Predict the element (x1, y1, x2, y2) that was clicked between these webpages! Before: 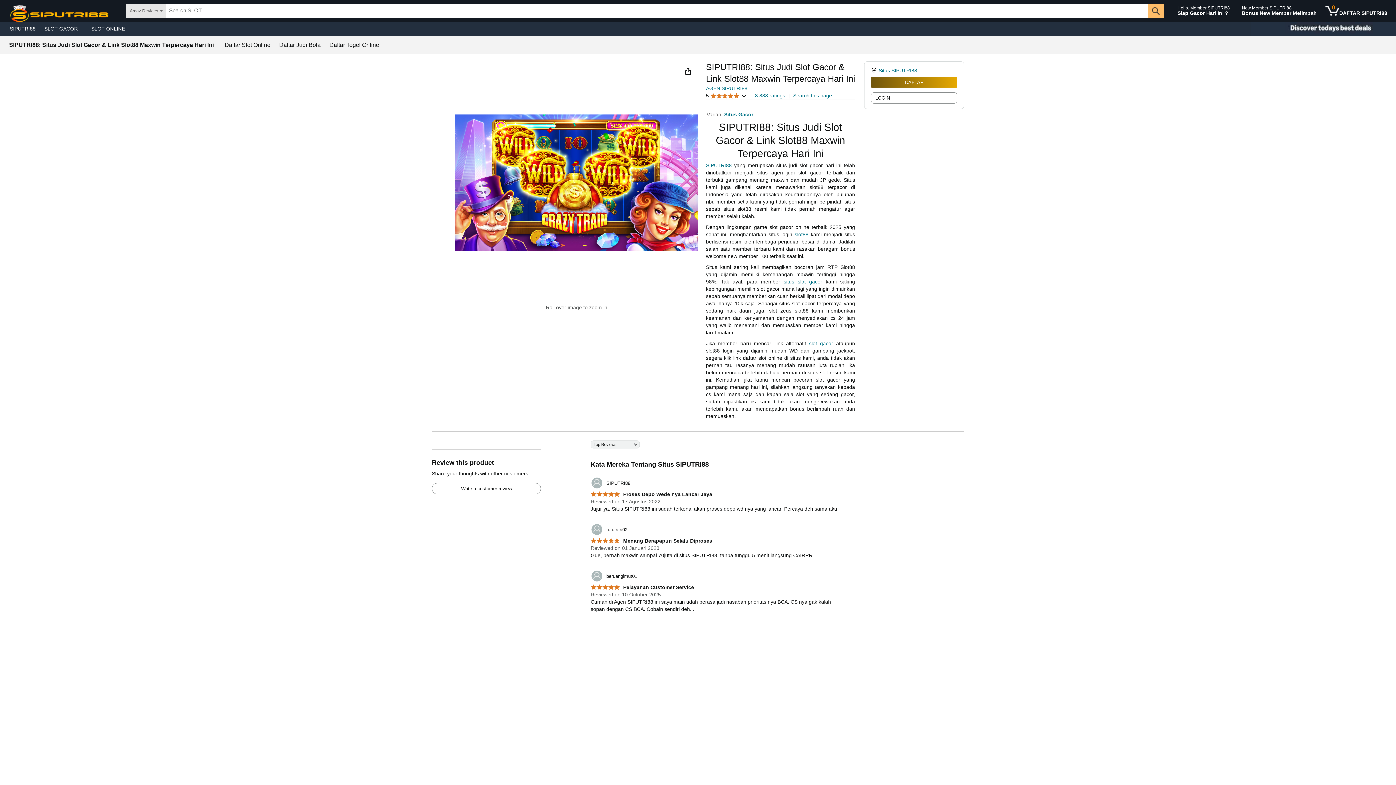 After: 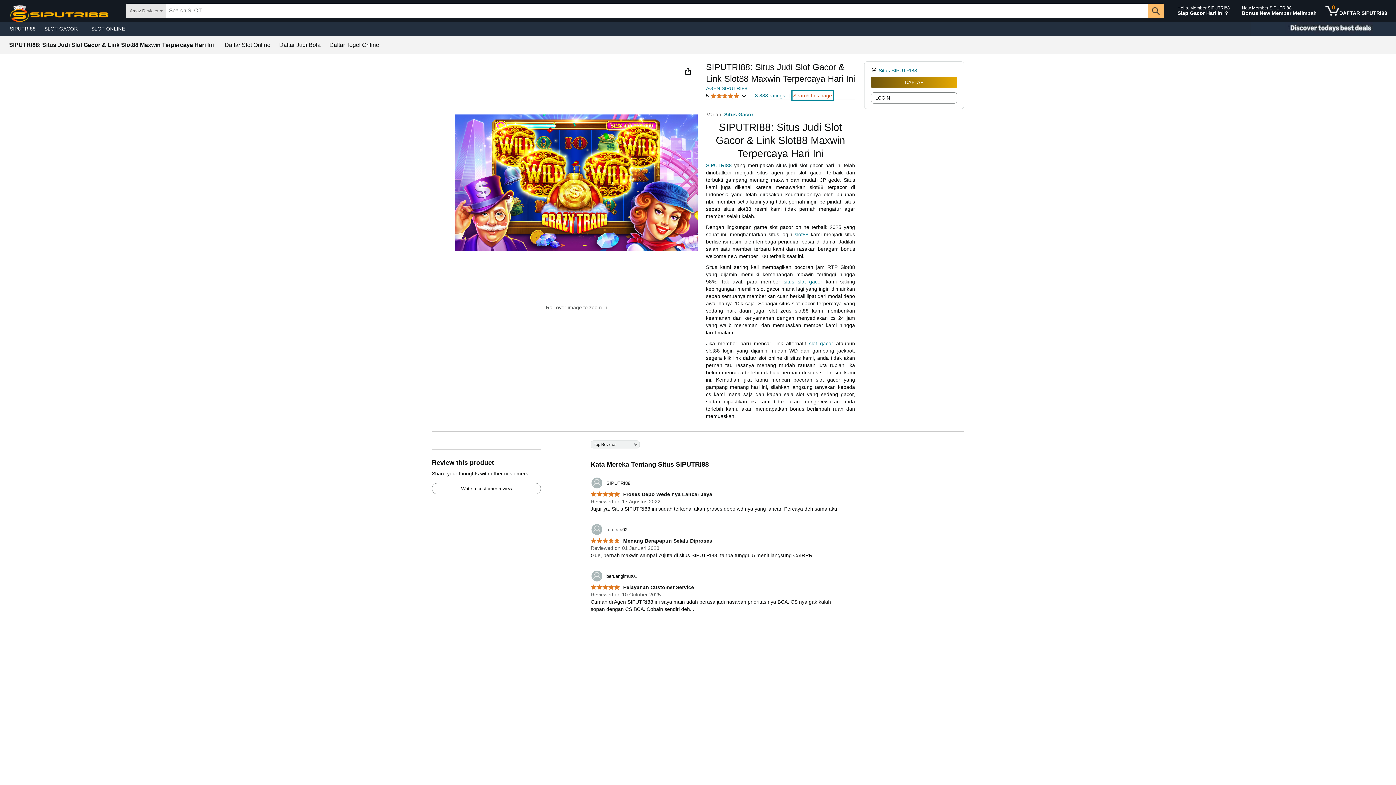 Action: bbox: (793, 92, 832, 99) label: Search this page